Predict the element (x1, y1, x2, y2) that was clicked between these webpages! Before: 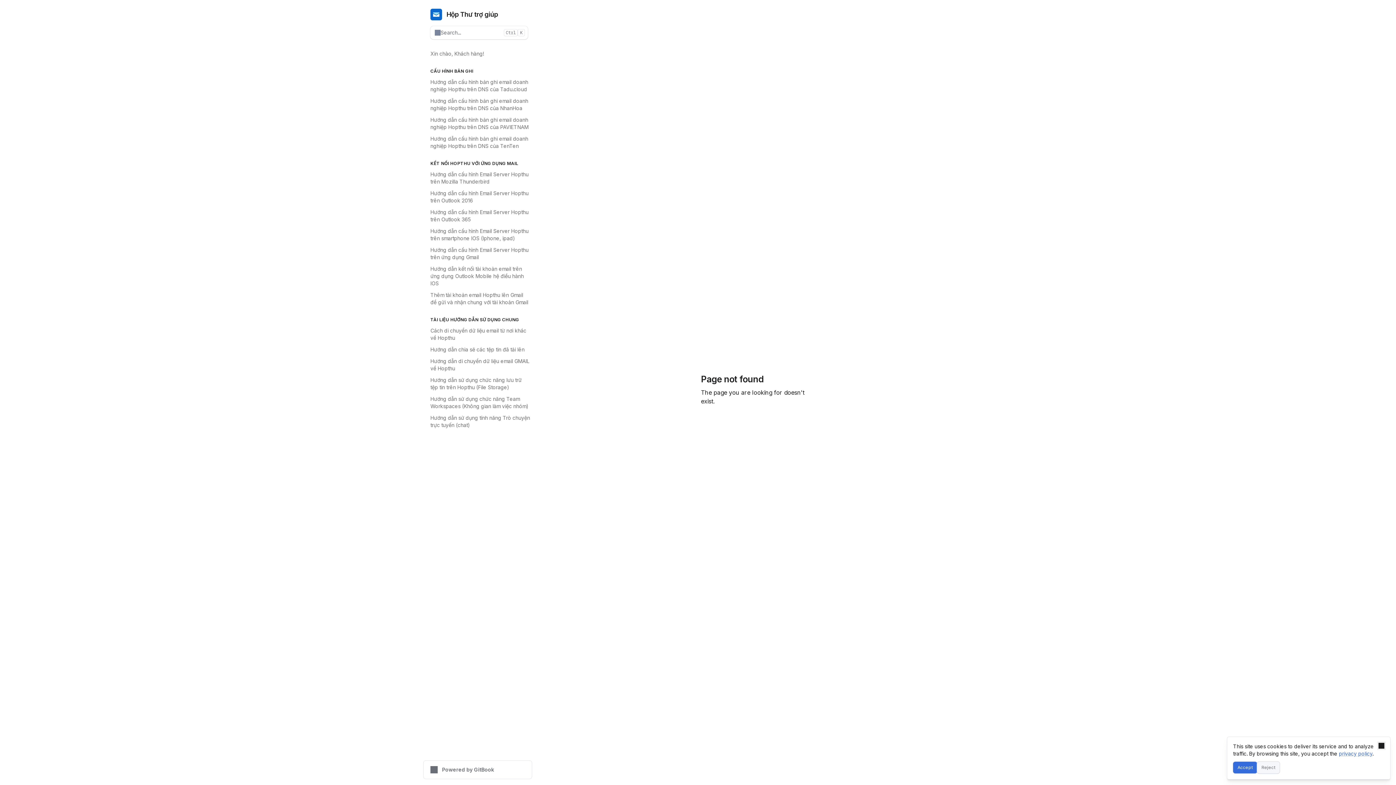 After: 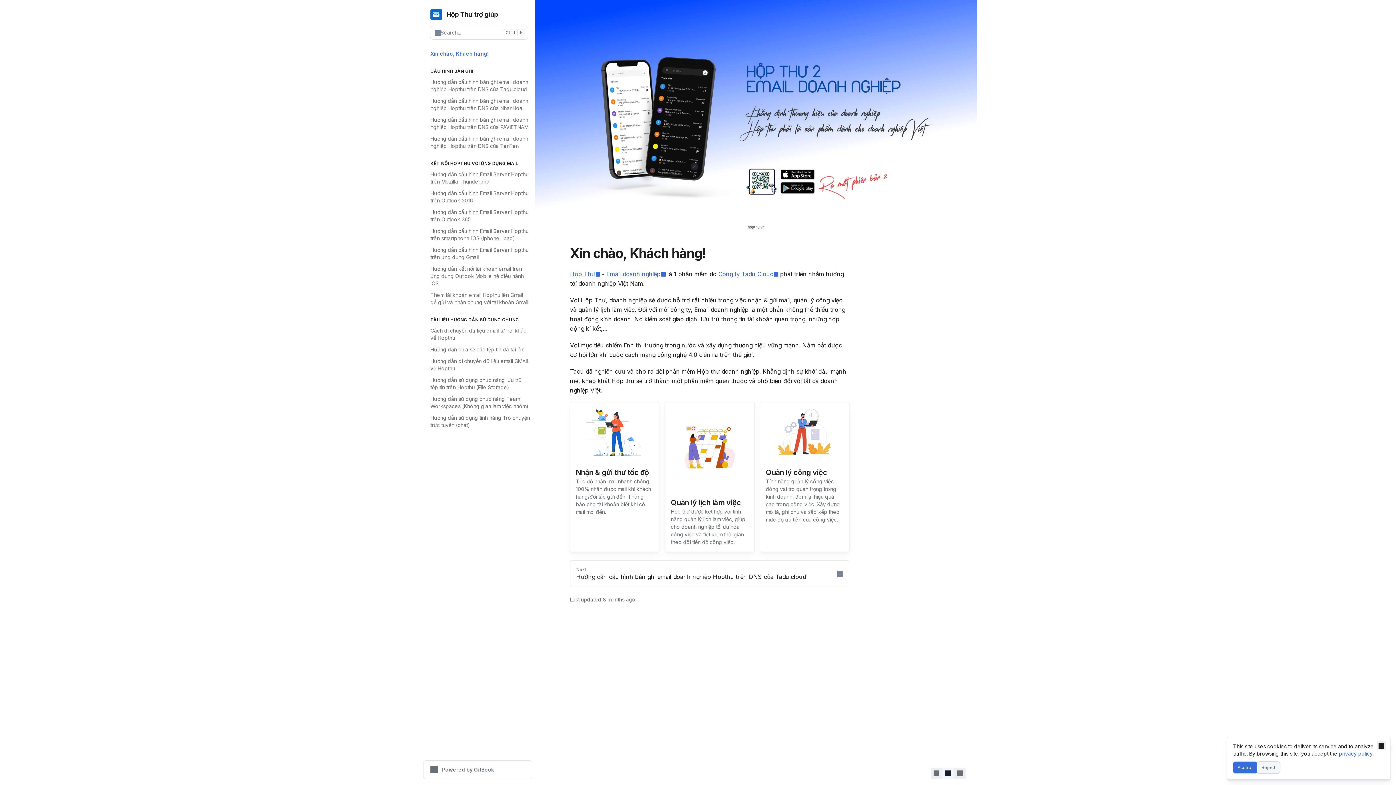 Action: bbox: (426, 48, 532, 59) label: Xin chào, Khách hàng!